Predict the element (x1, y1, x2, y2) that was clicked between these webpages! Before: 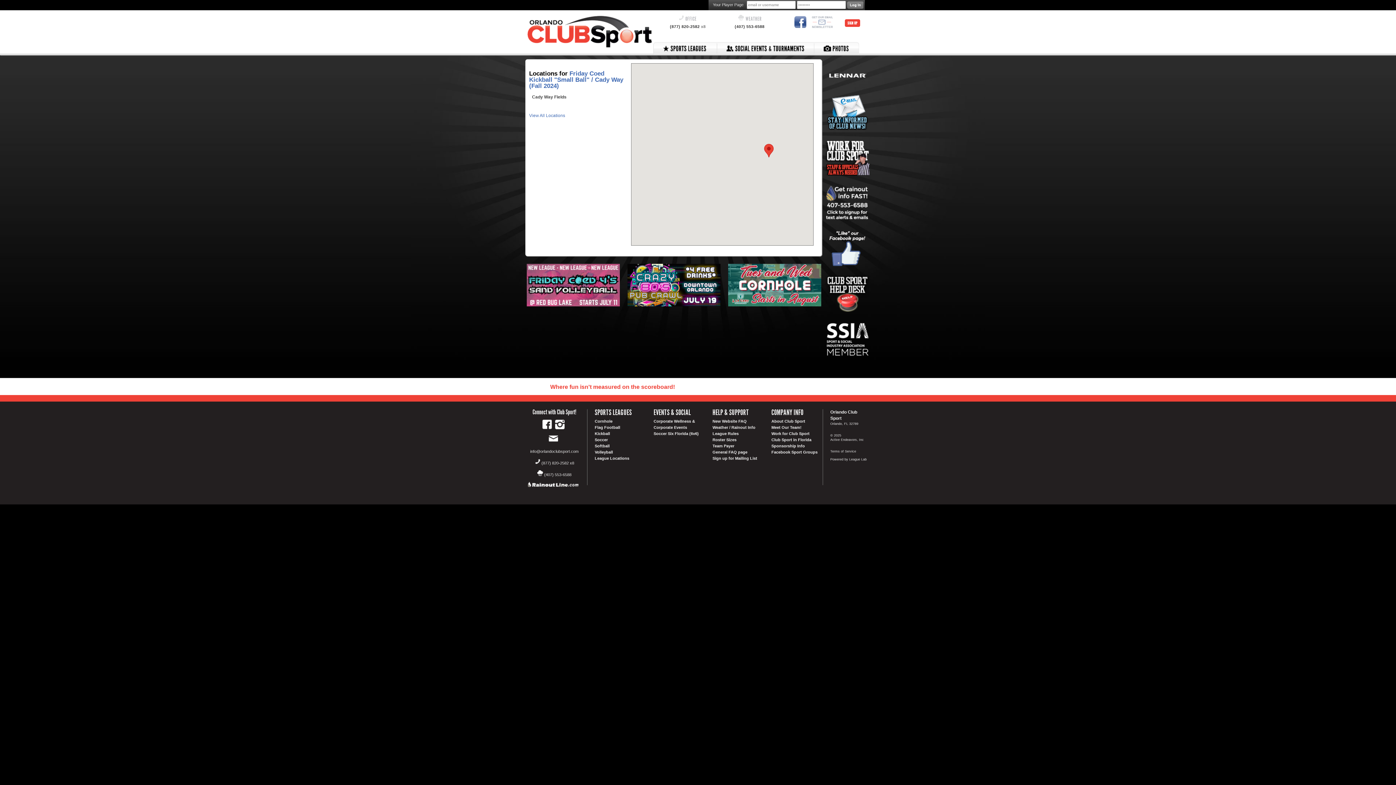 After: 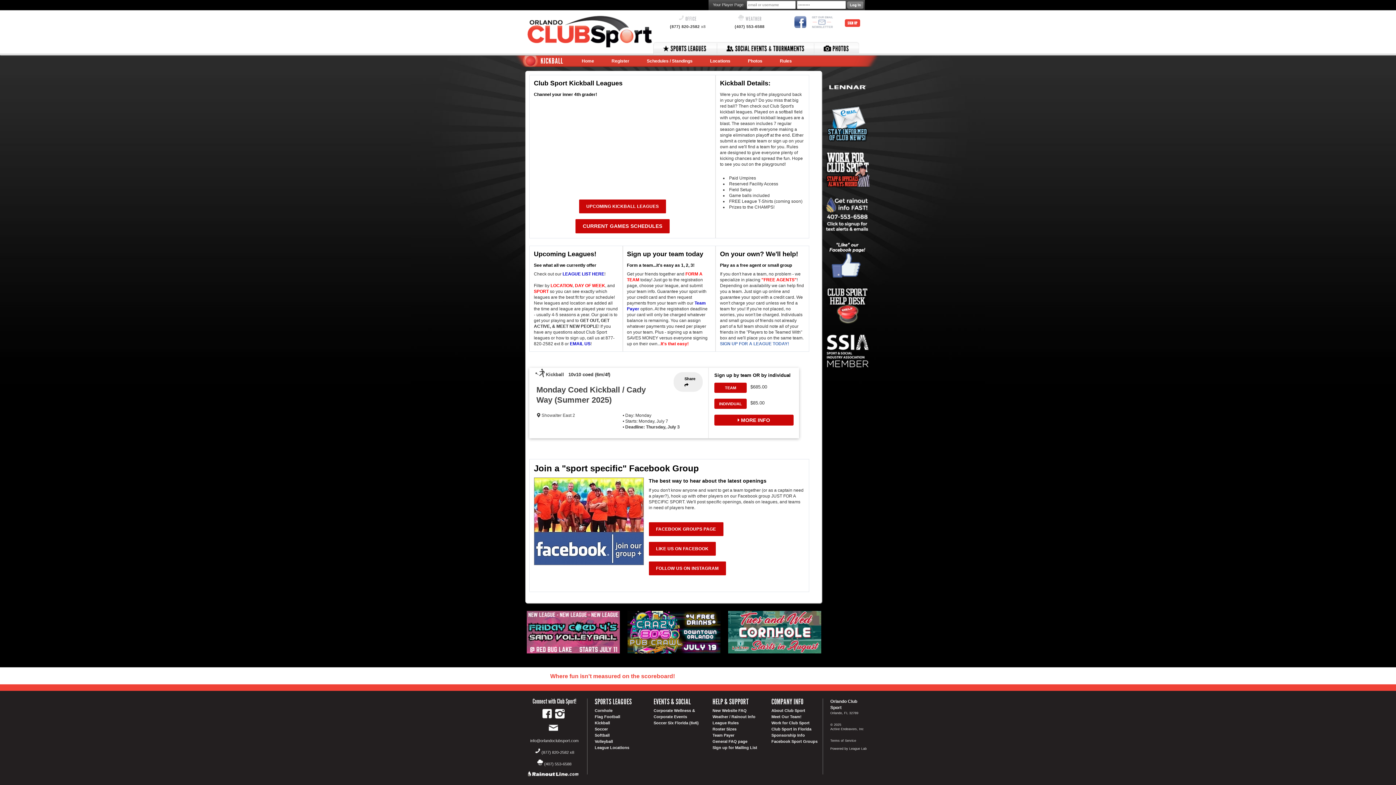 Action: label: Kickball bbox: (594, 431, 610, 436)